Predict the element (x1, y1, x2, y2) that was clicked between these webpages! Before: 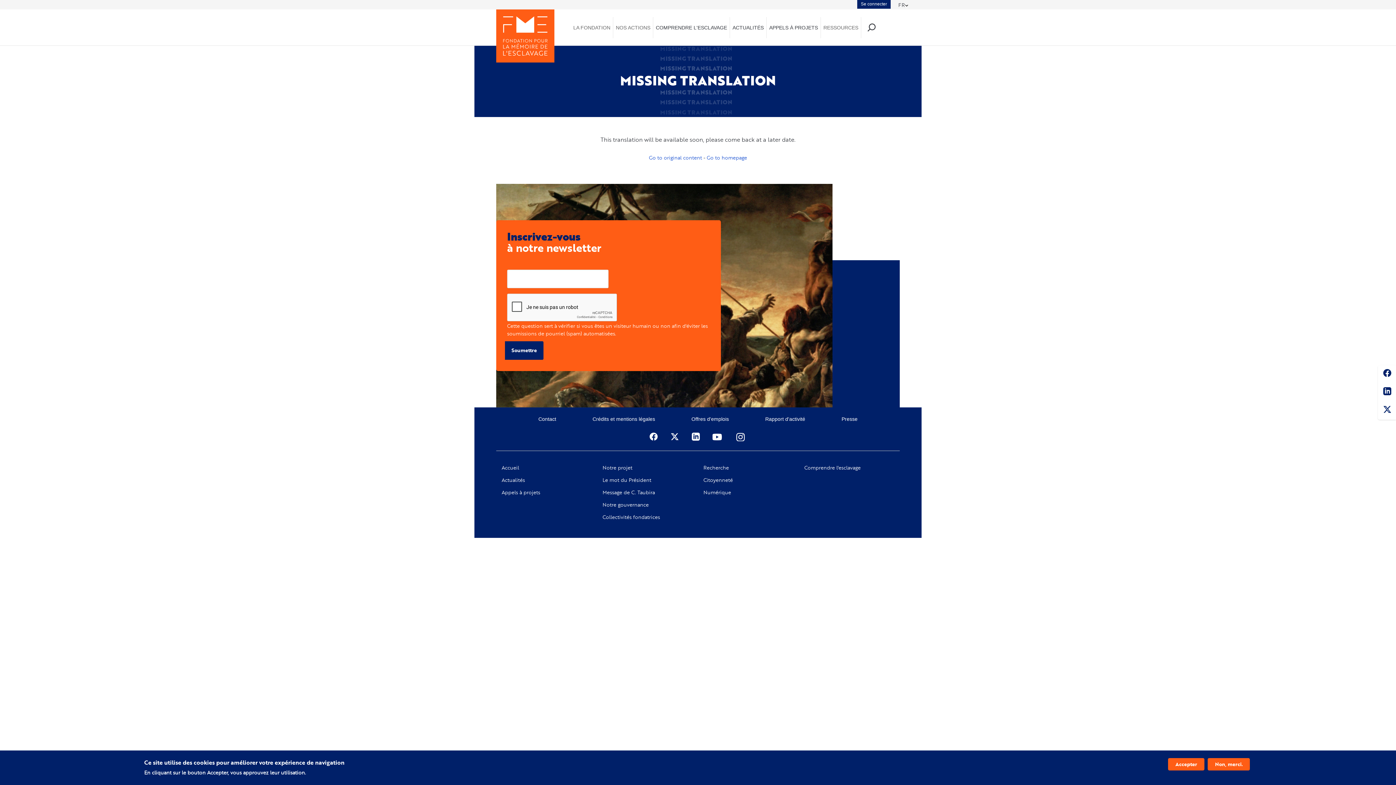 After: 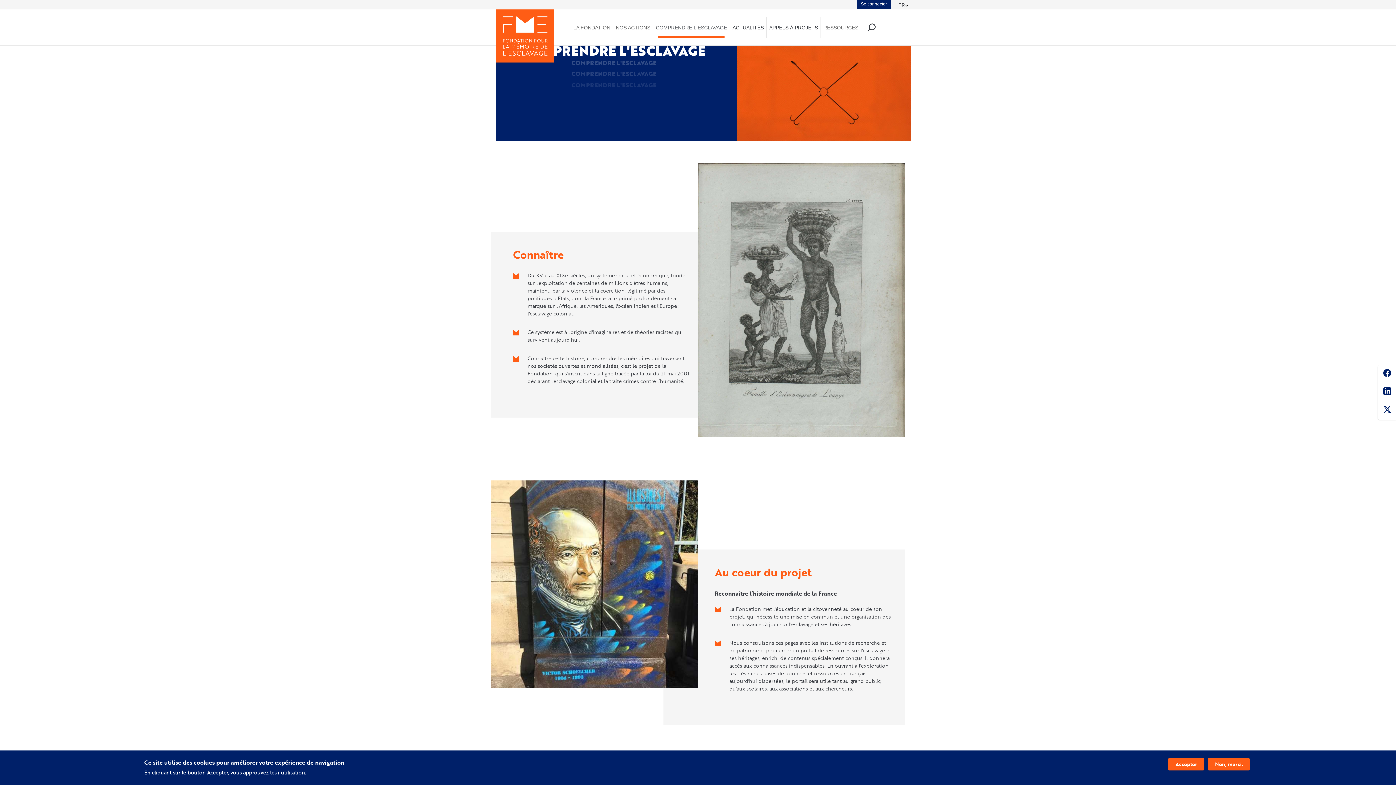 Action: label: Comprendre l'esclavage bbox: (804, 465, 894, 470)